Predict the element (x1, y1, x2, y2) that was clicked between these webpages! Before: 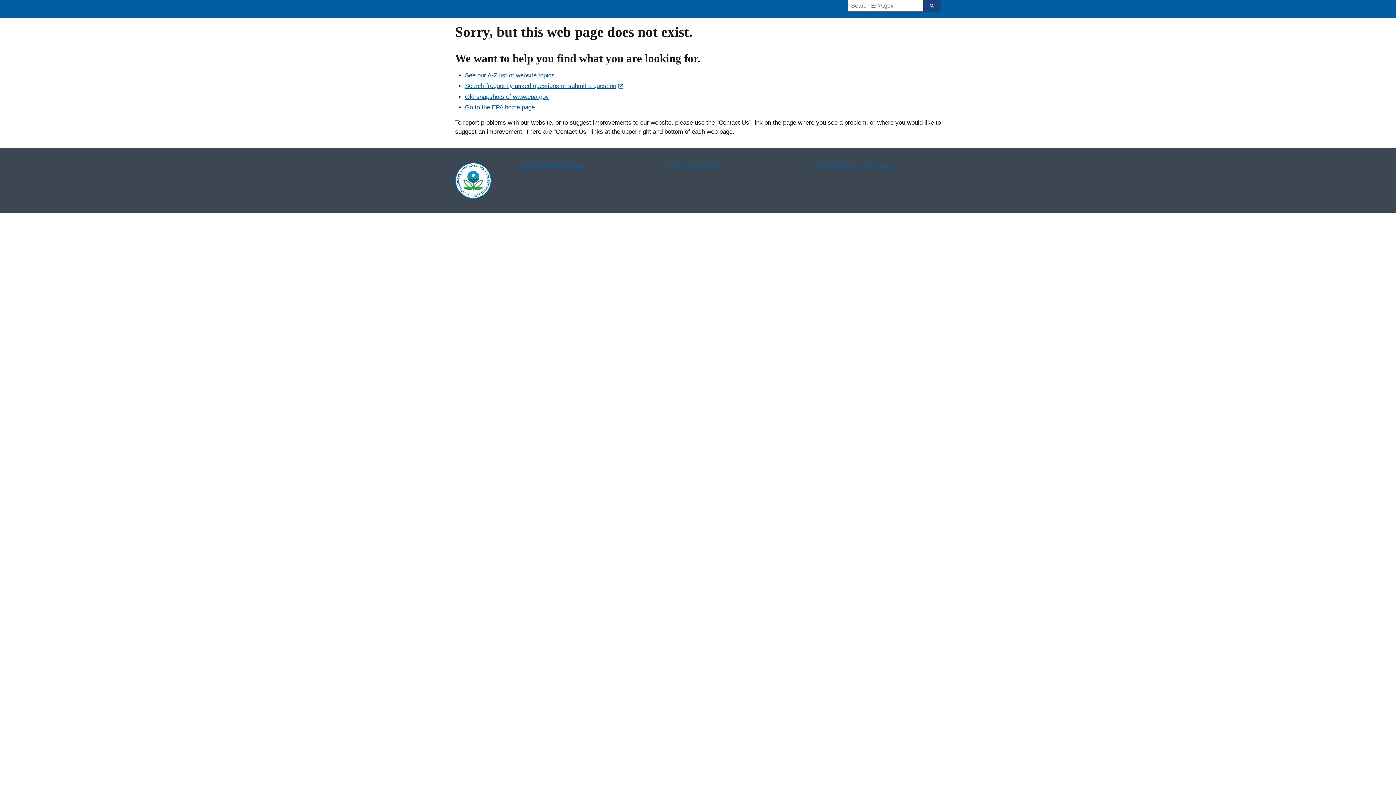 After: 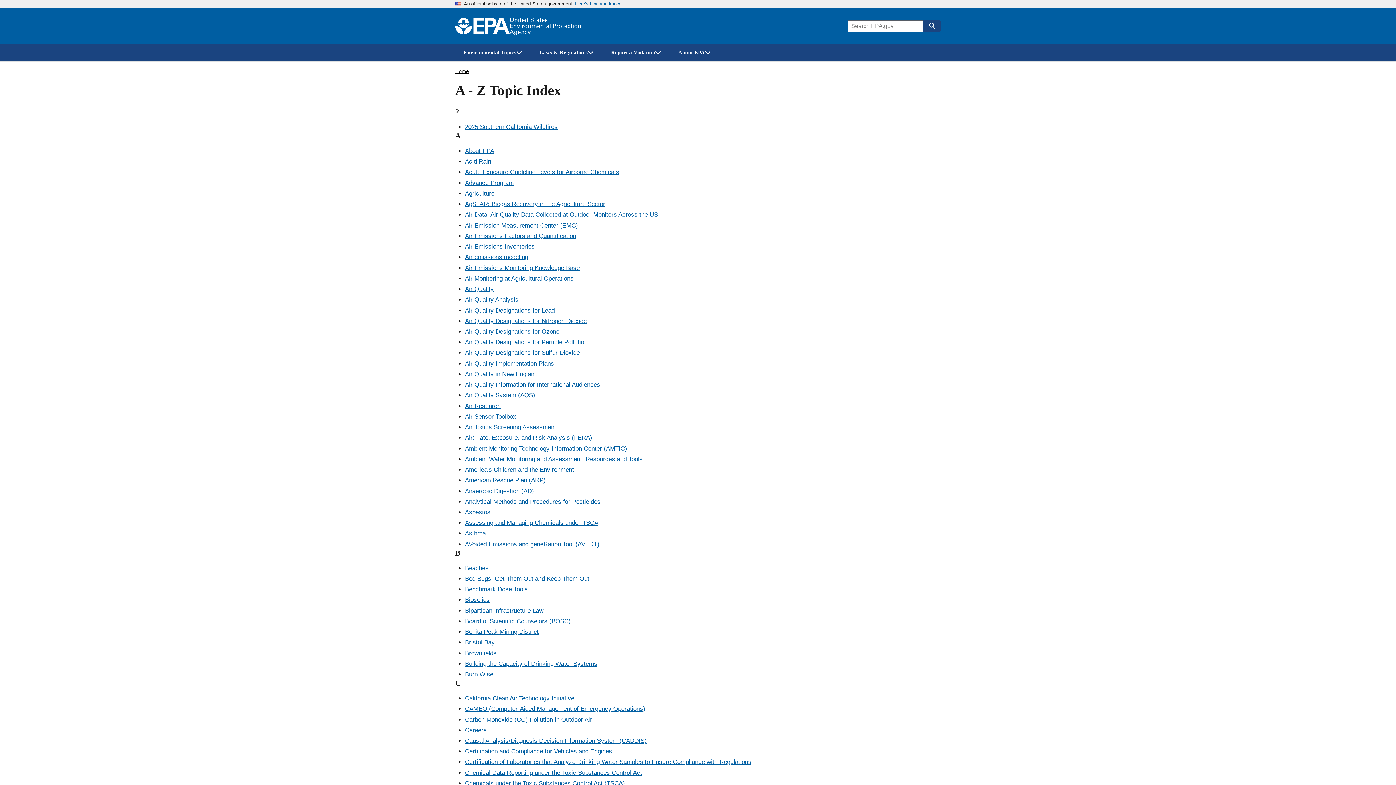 Action: bbox: (465, 72, 554, 78) label: See our A-Z list of website topics